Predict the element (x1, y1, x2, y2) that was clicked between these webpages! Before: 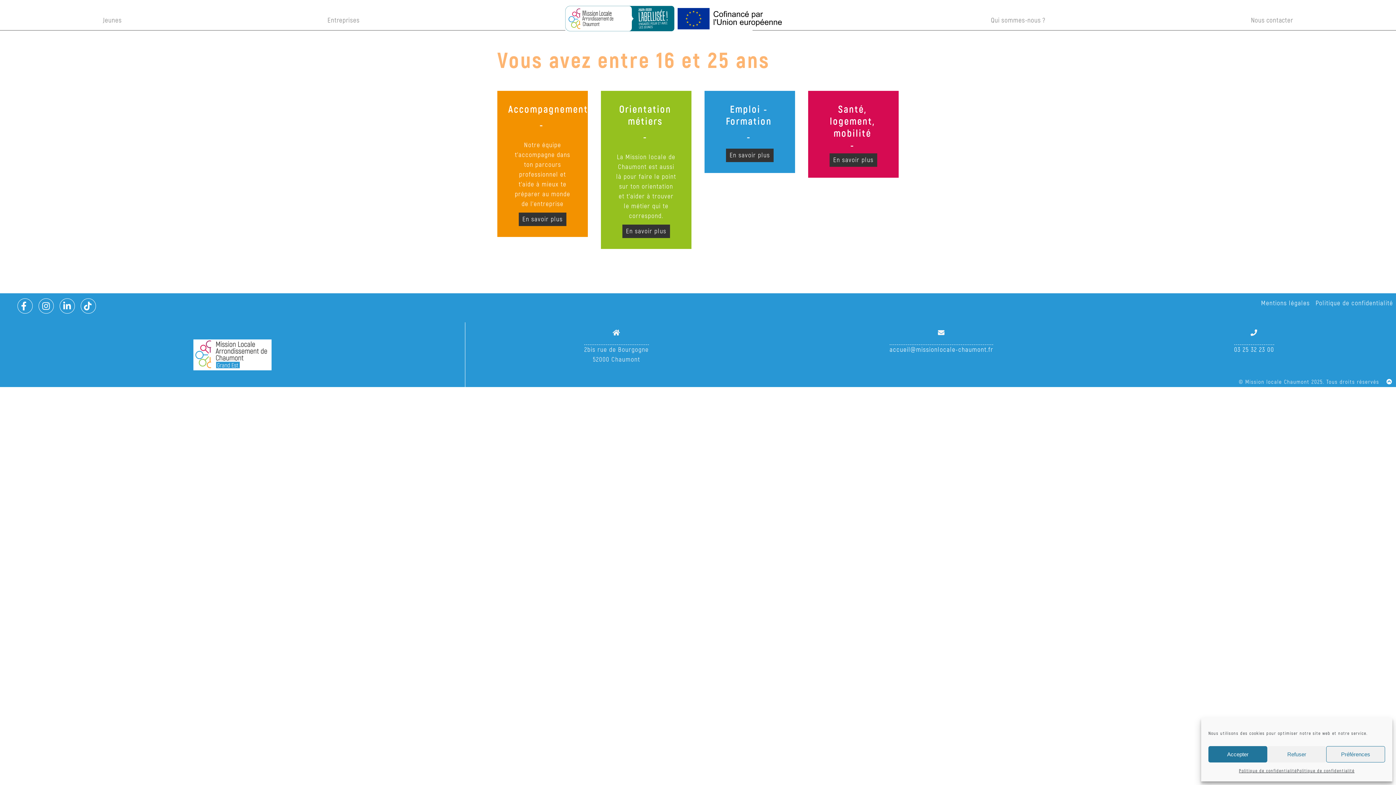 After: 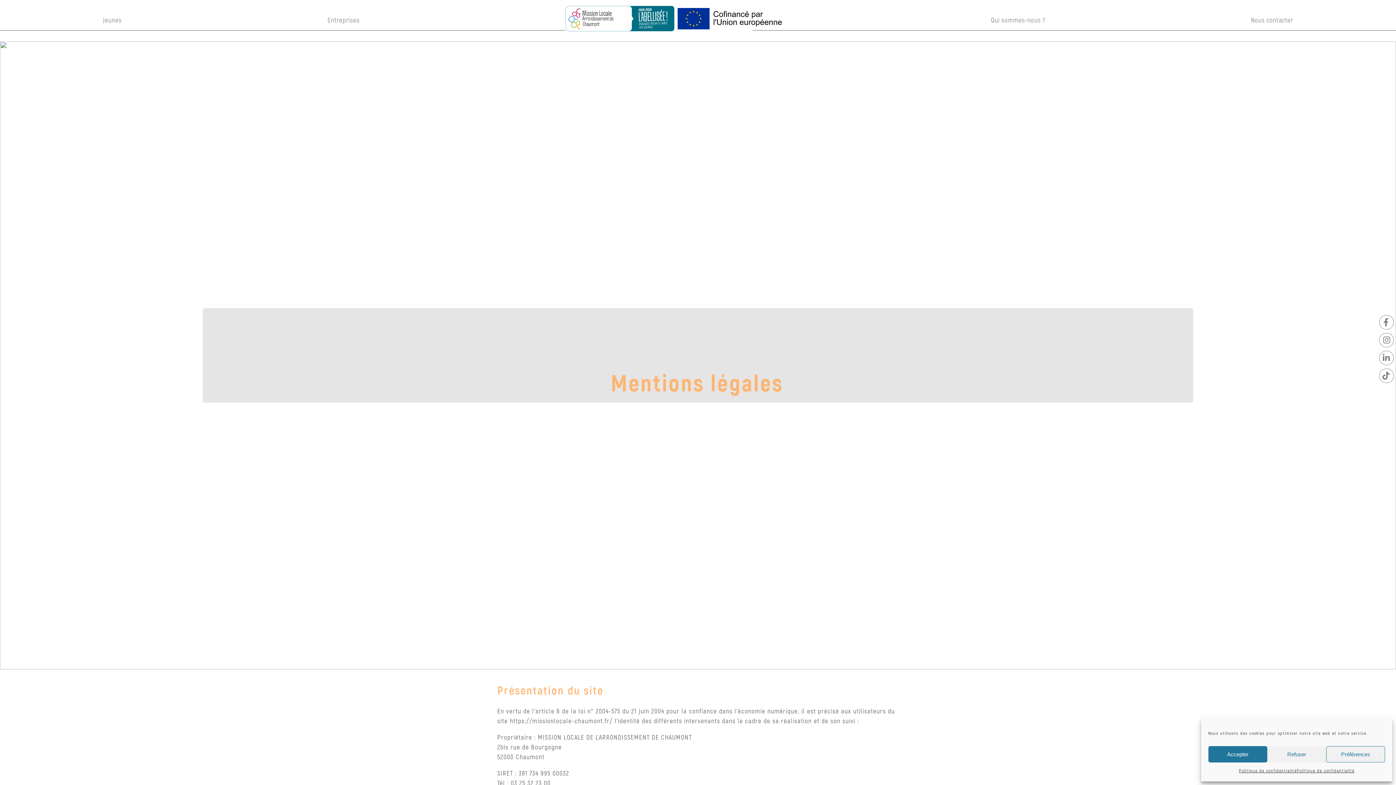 Action: label: Mentions légales bbox: (1261, 299, 1310, 307)